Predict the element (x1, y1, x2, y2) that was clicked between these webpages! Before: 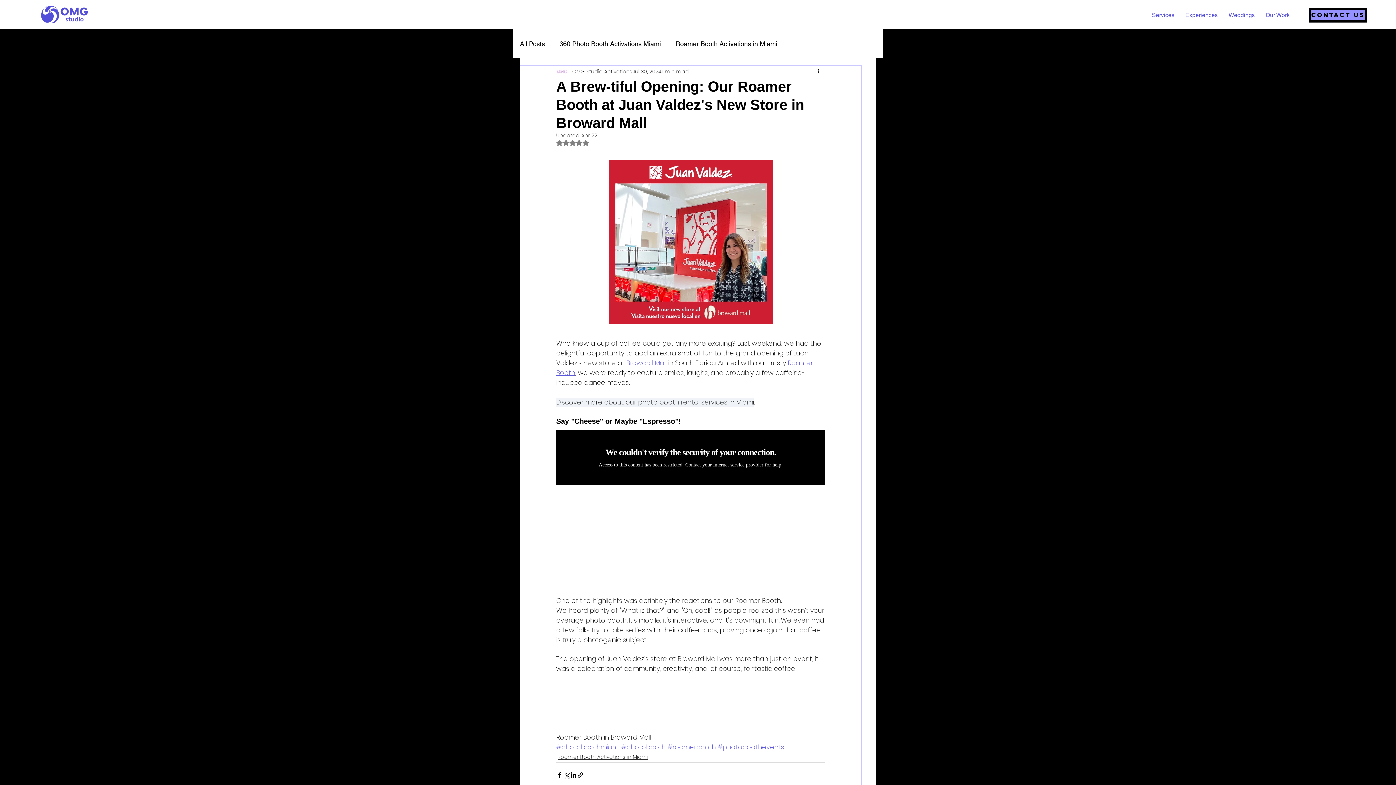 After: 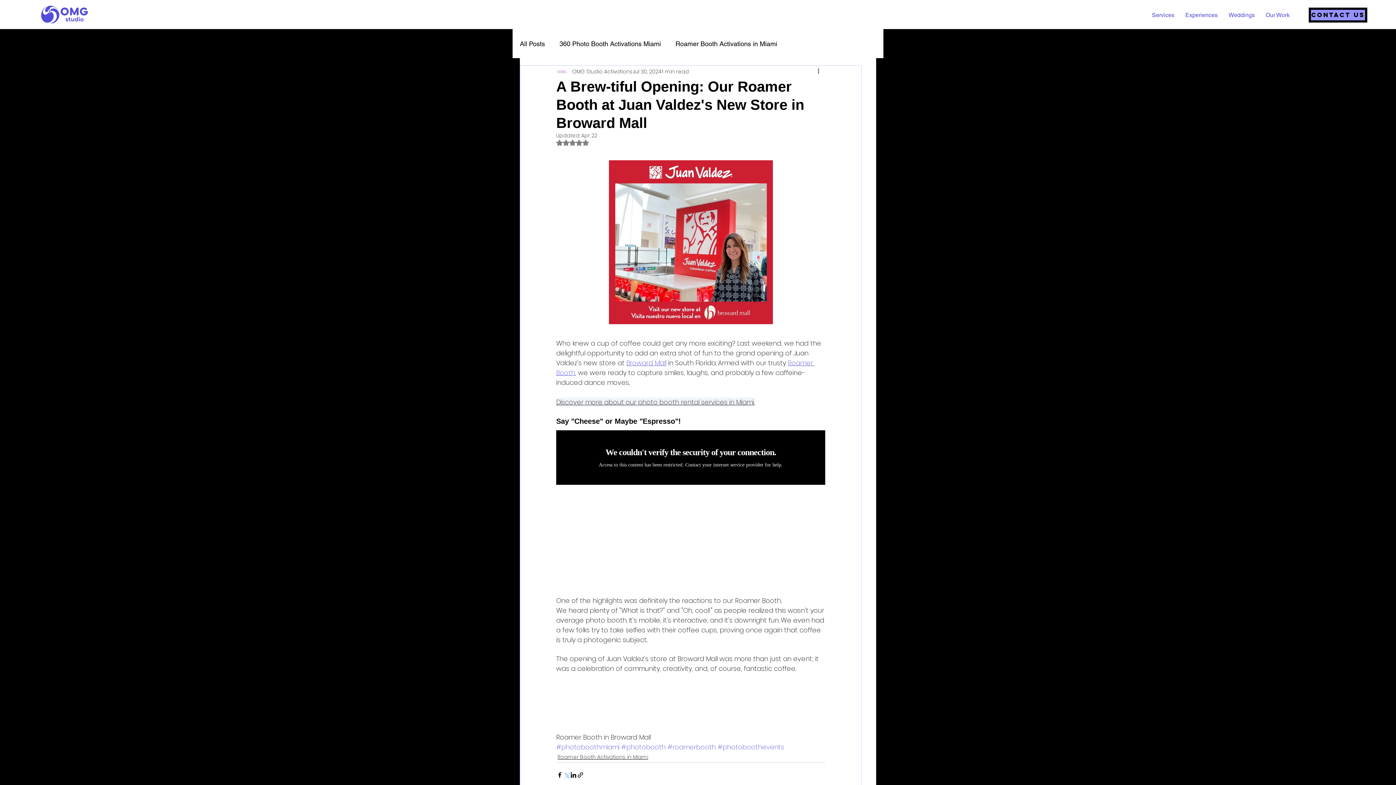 Action: label: Share via X (Twitter) bbox: (563, 771, 570, 778)